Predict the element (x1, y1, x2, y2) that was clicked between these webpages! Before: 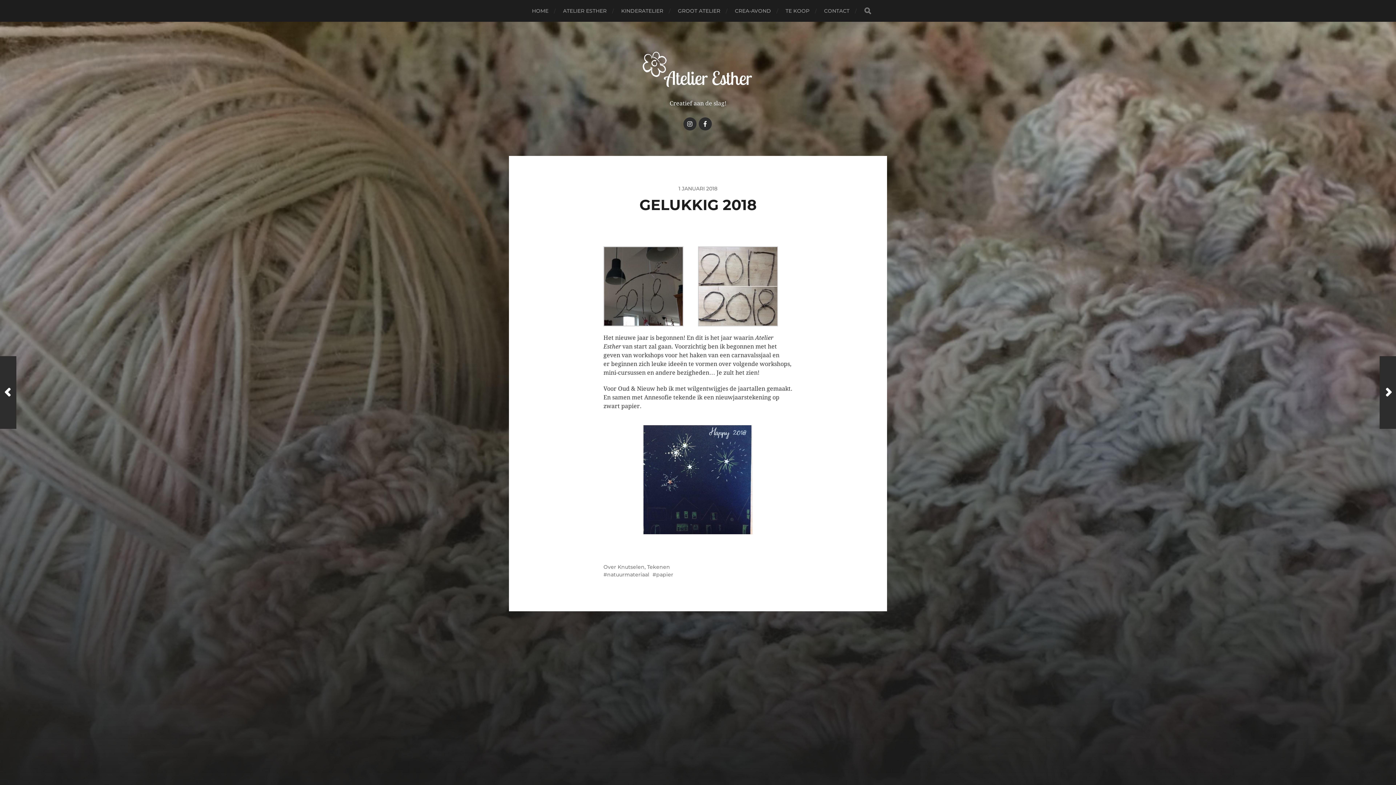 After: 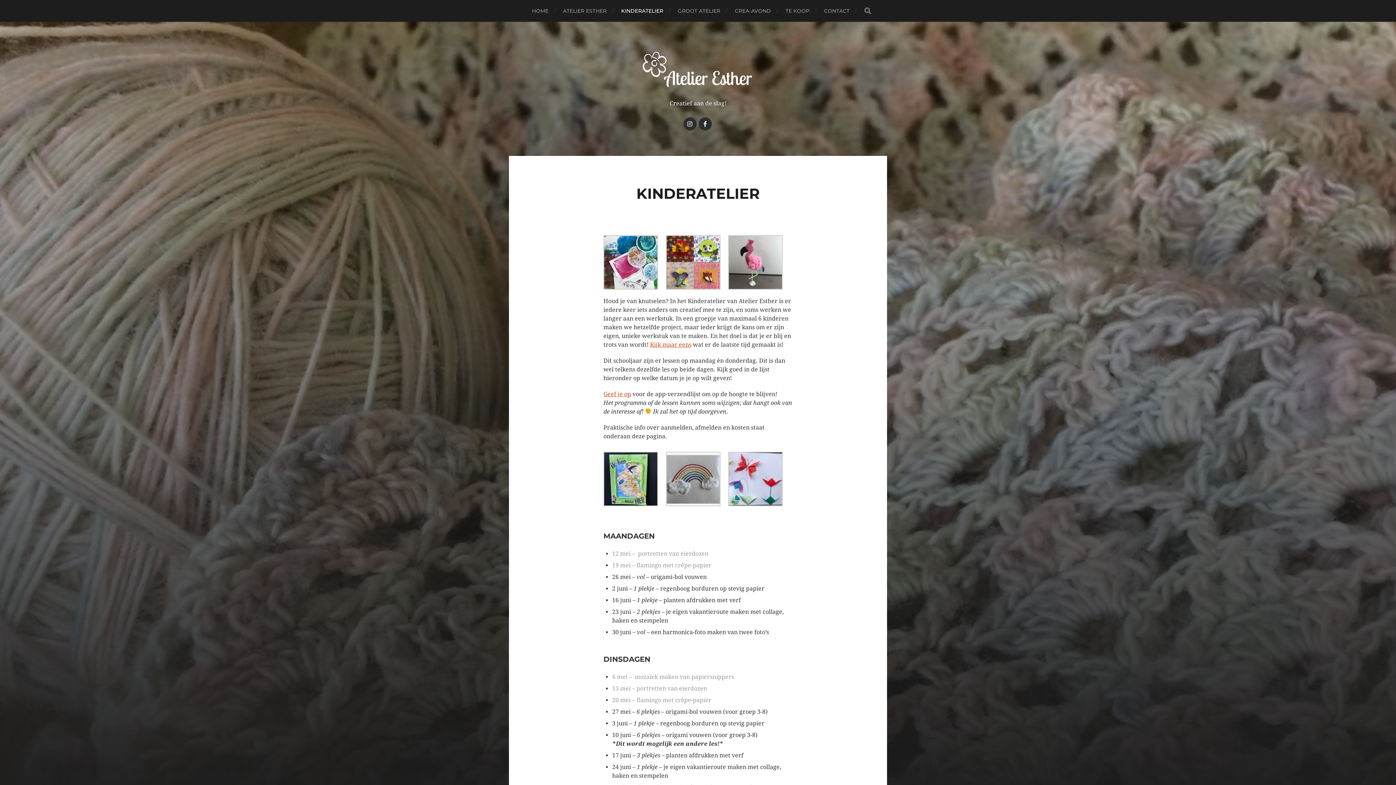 Action: label: KINDERATELIER bbox: (621, 0, 663, 21)